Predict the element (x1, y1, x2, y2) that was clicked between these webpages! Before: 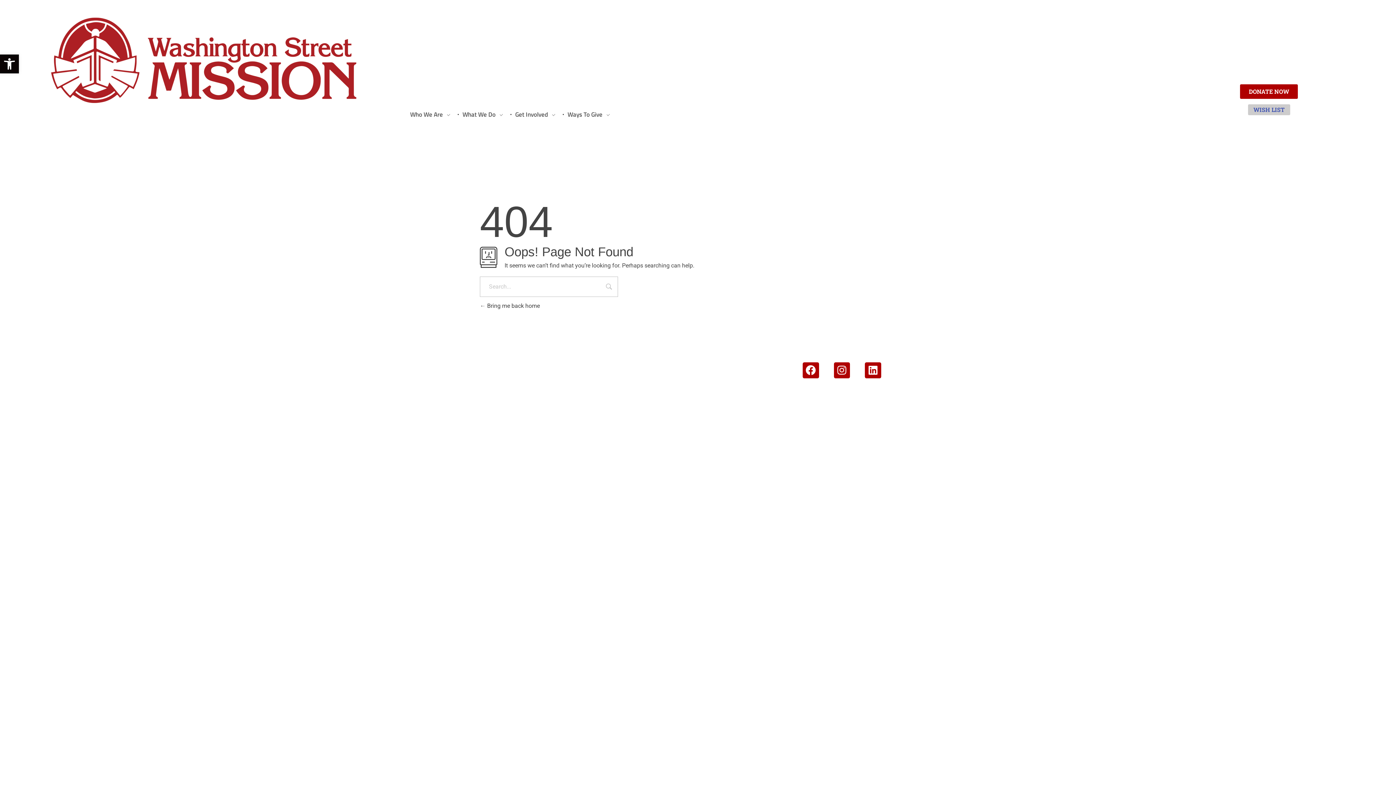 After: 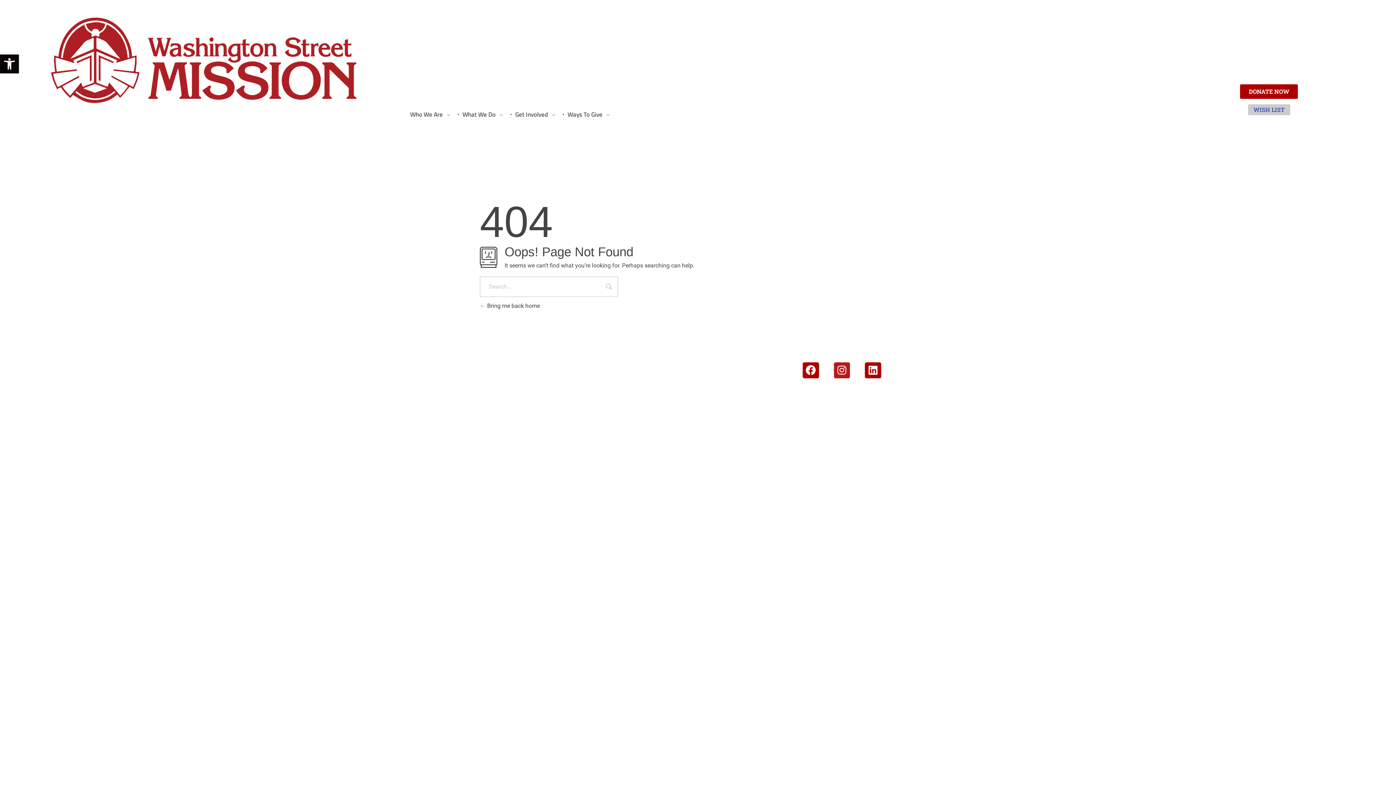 Action: bbox: (834, 362, 850, 378) label: Instagram